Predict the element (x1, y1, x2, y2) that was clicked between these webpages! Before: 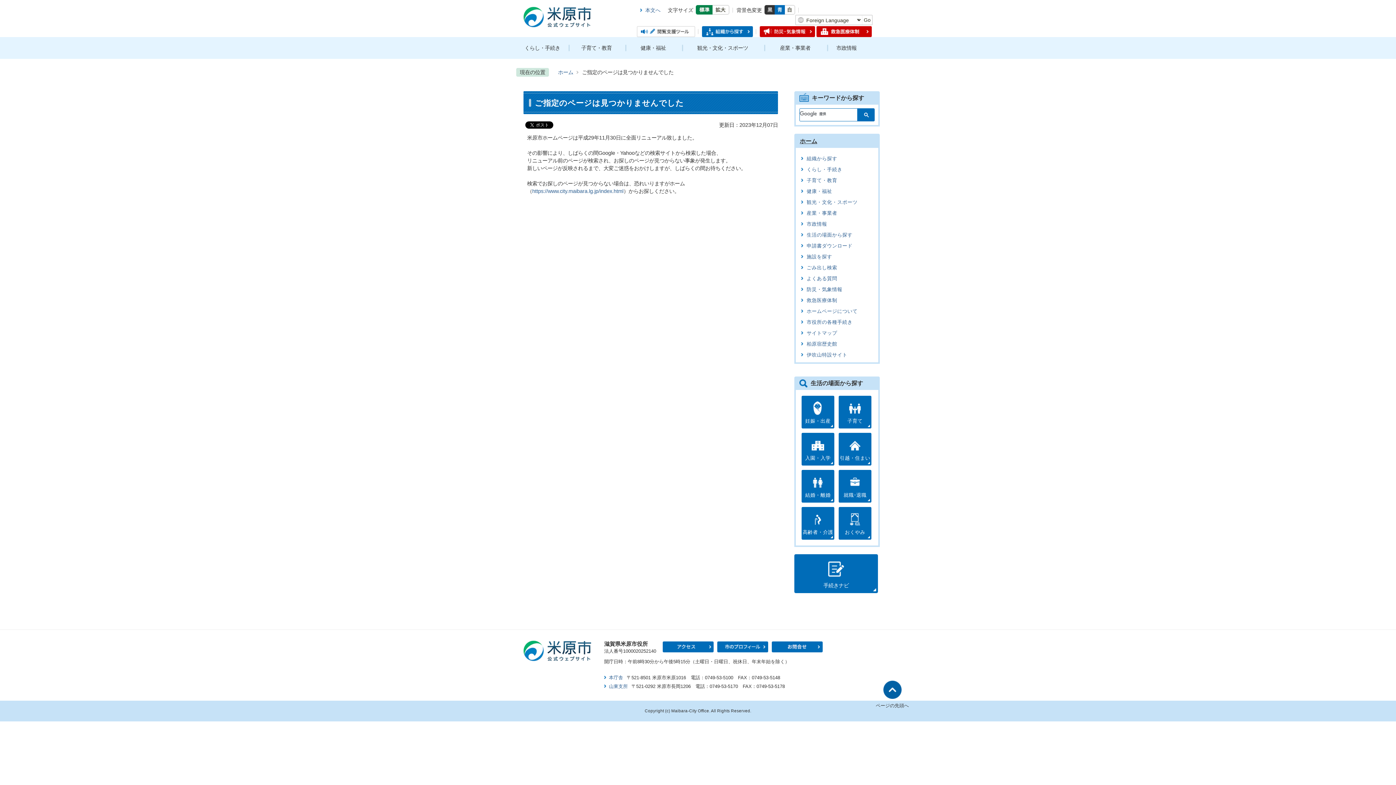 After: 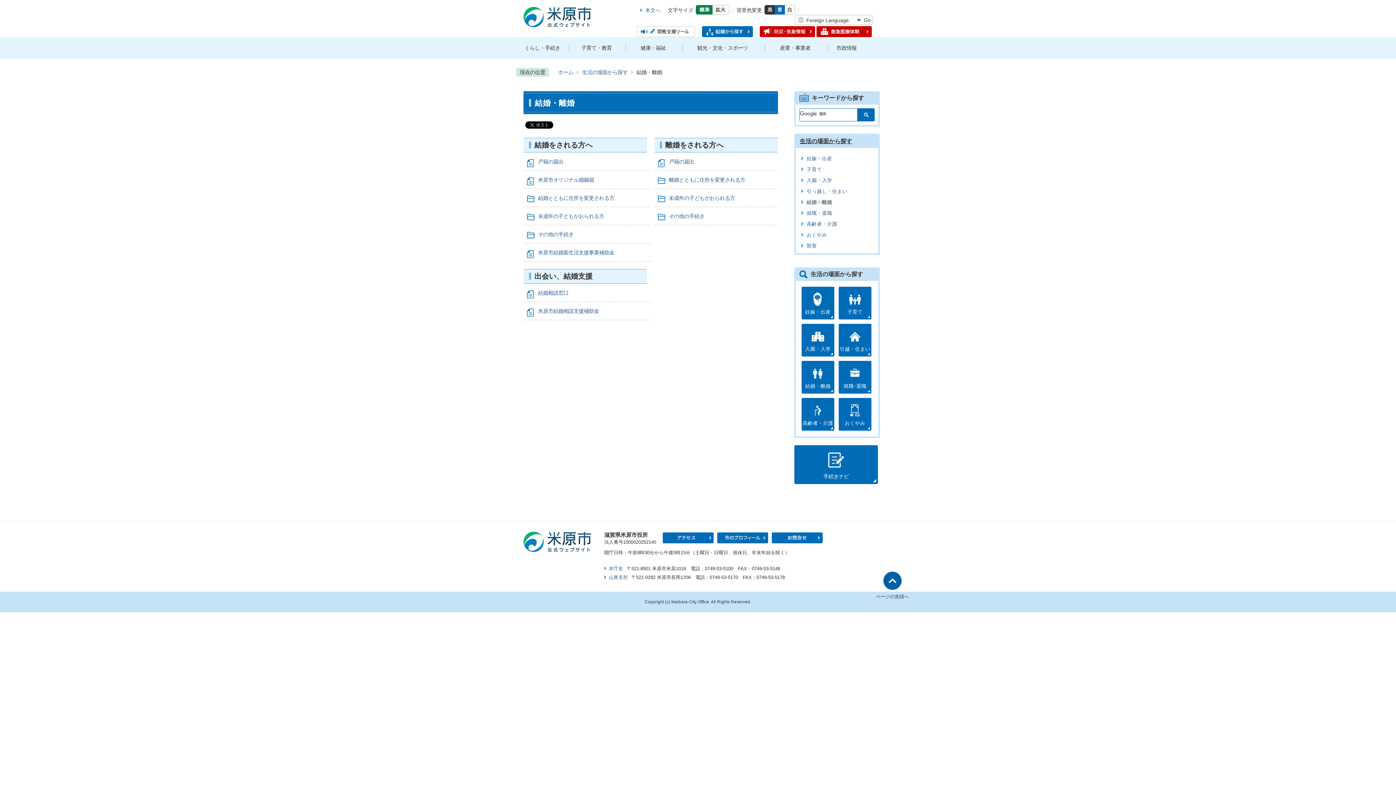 Action: label: 結婚・離婚 bbox: (801, 470, 834, 502)